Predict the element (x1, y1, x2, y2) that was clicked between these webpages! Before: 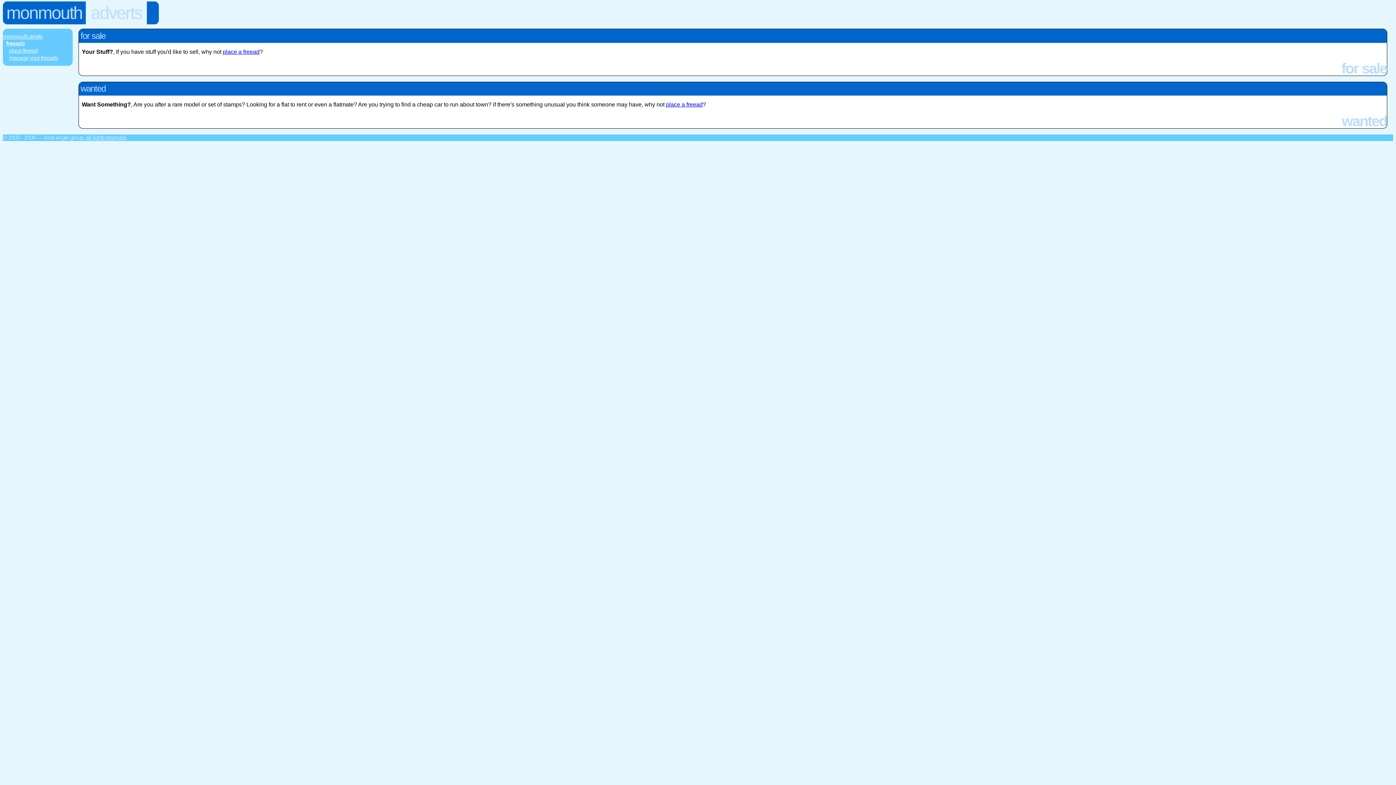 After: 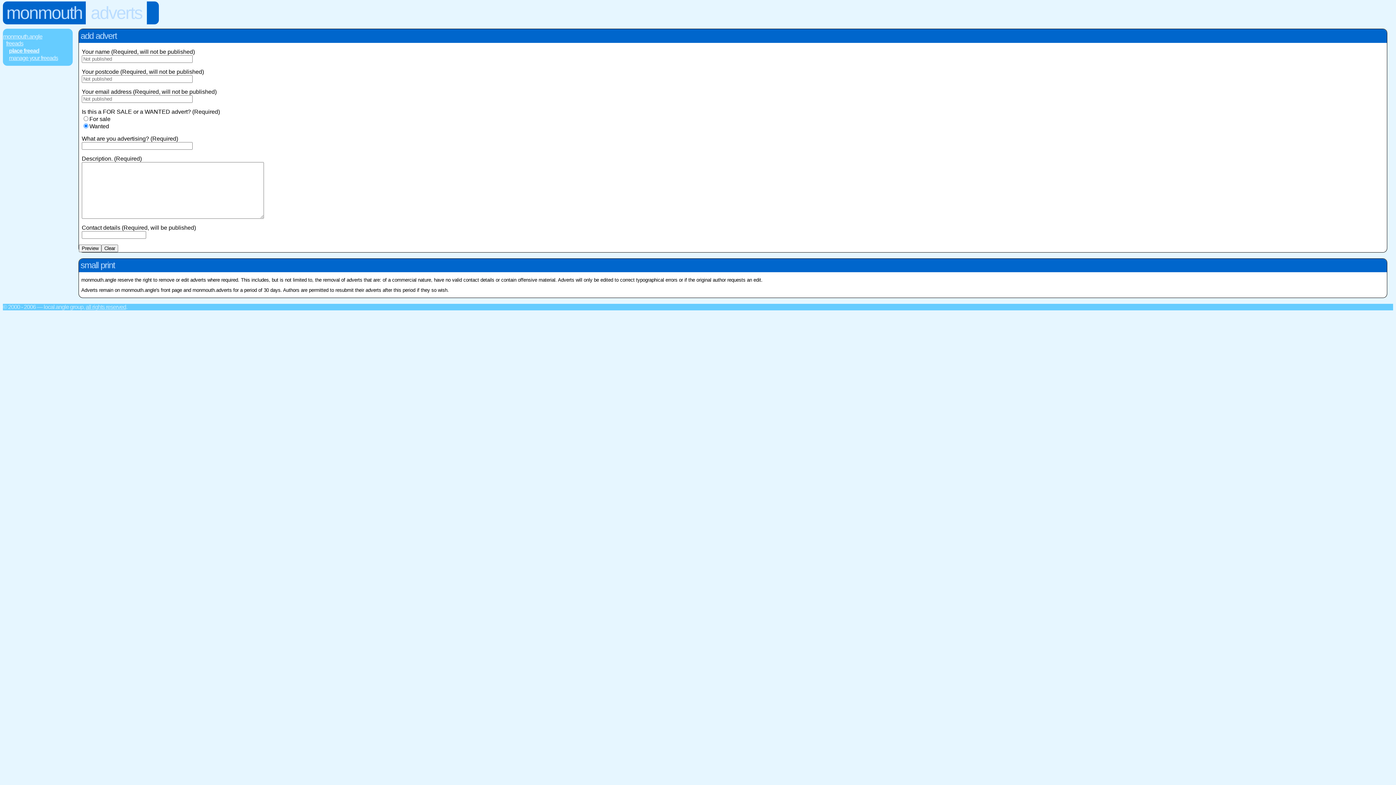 Action: bbox: (666, 101, 702, 107) label: place a freead